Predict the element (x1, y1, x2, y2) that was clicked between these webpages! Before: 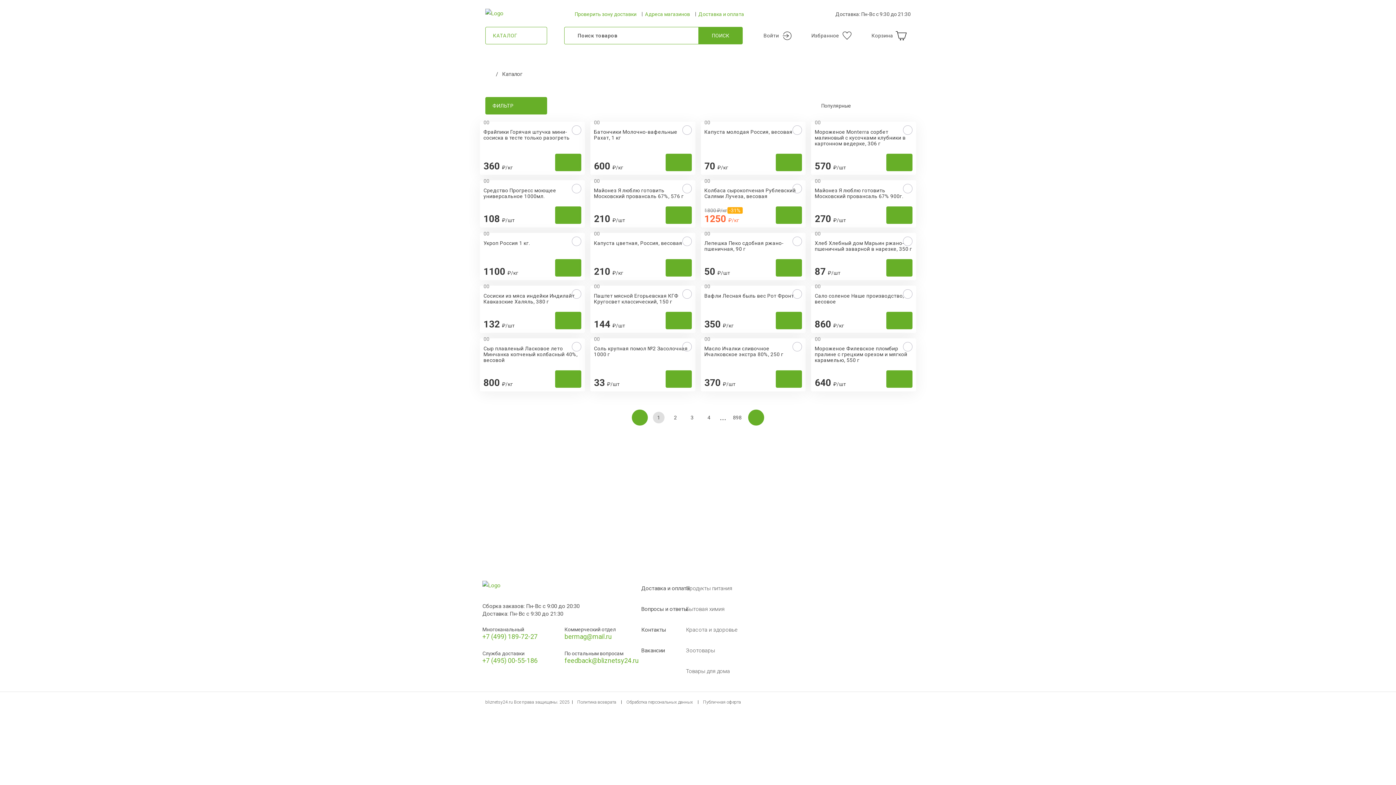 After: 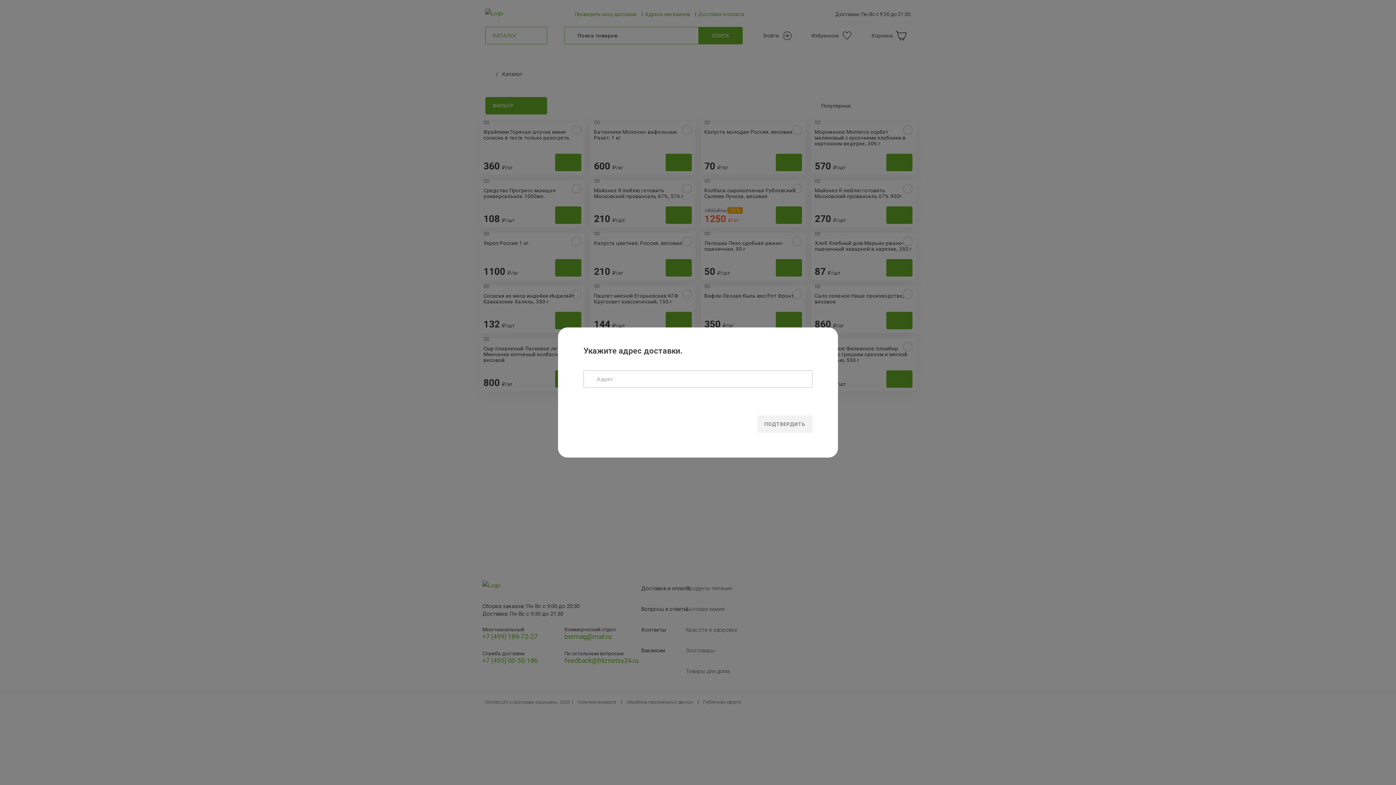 Action: bbox: (565, 10, 636, 17) label: Проверить зону доставки